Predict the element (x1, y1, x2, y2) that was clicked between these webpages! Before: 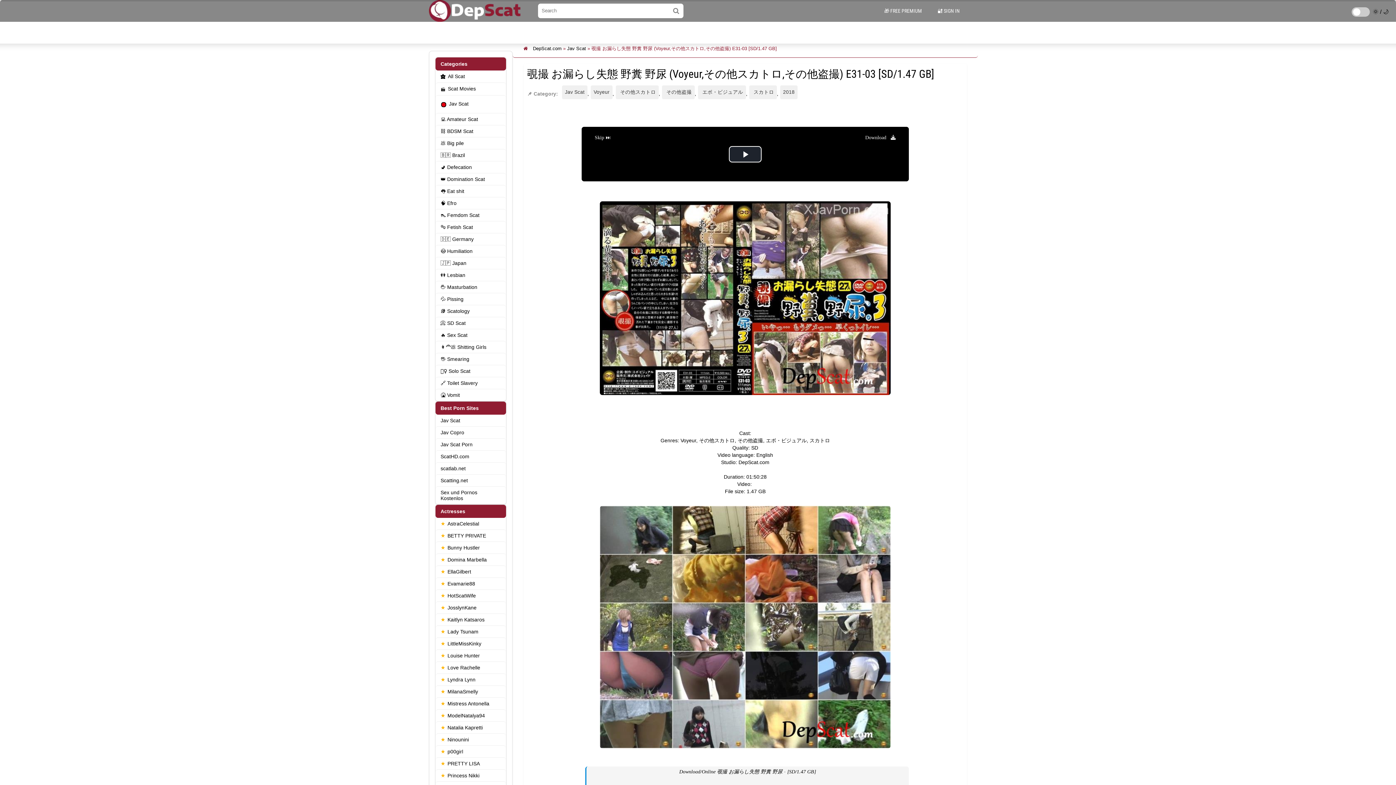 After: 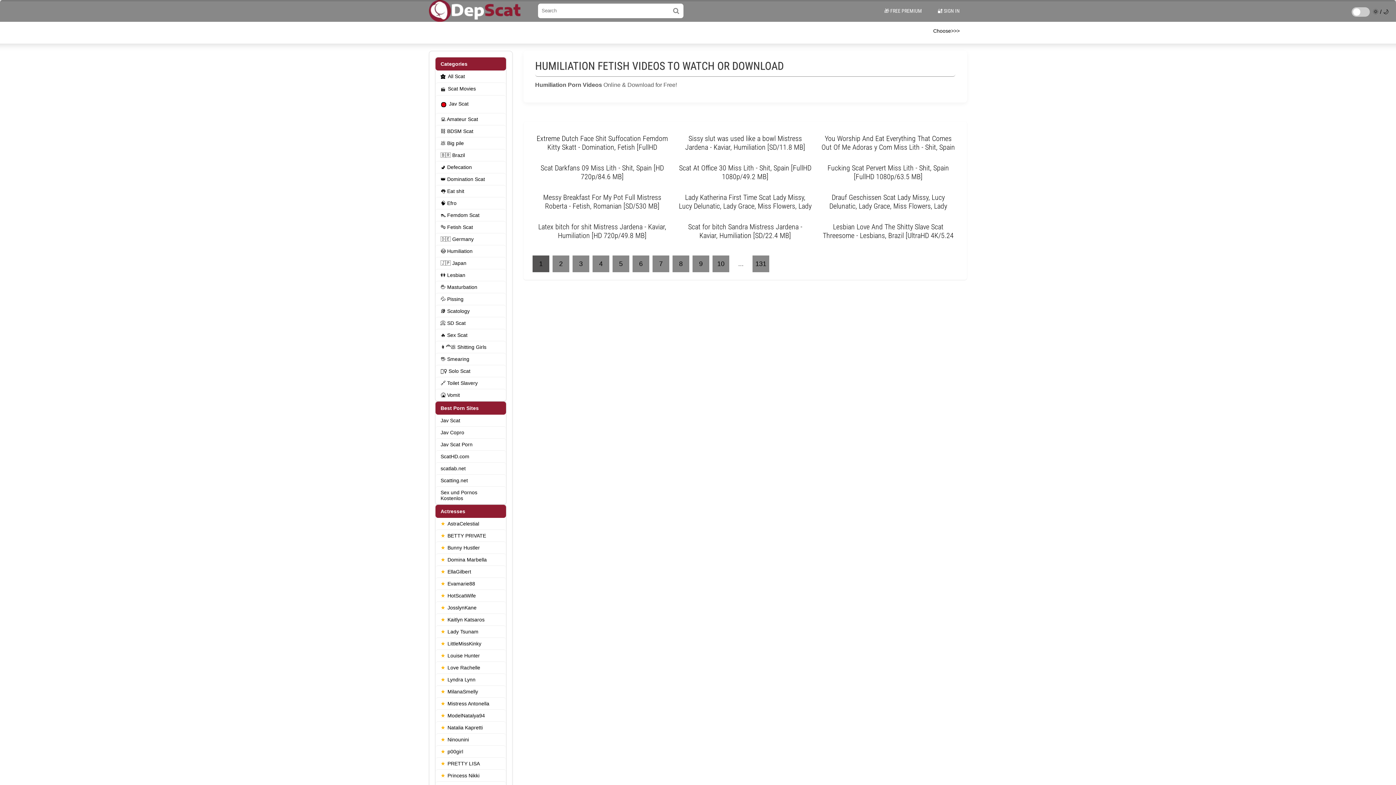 Action: bbox: (435, 244, 506, 256) label: 😳 Humiliation